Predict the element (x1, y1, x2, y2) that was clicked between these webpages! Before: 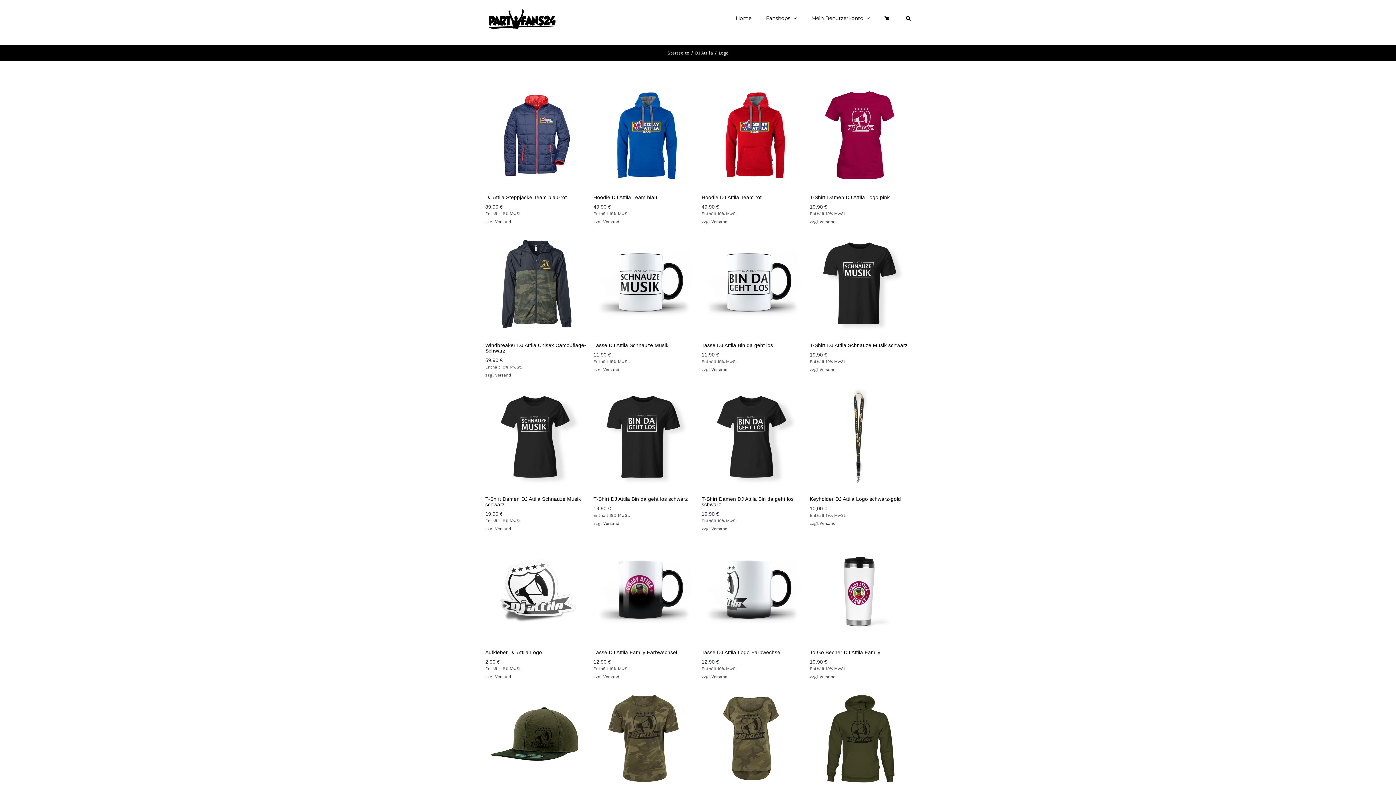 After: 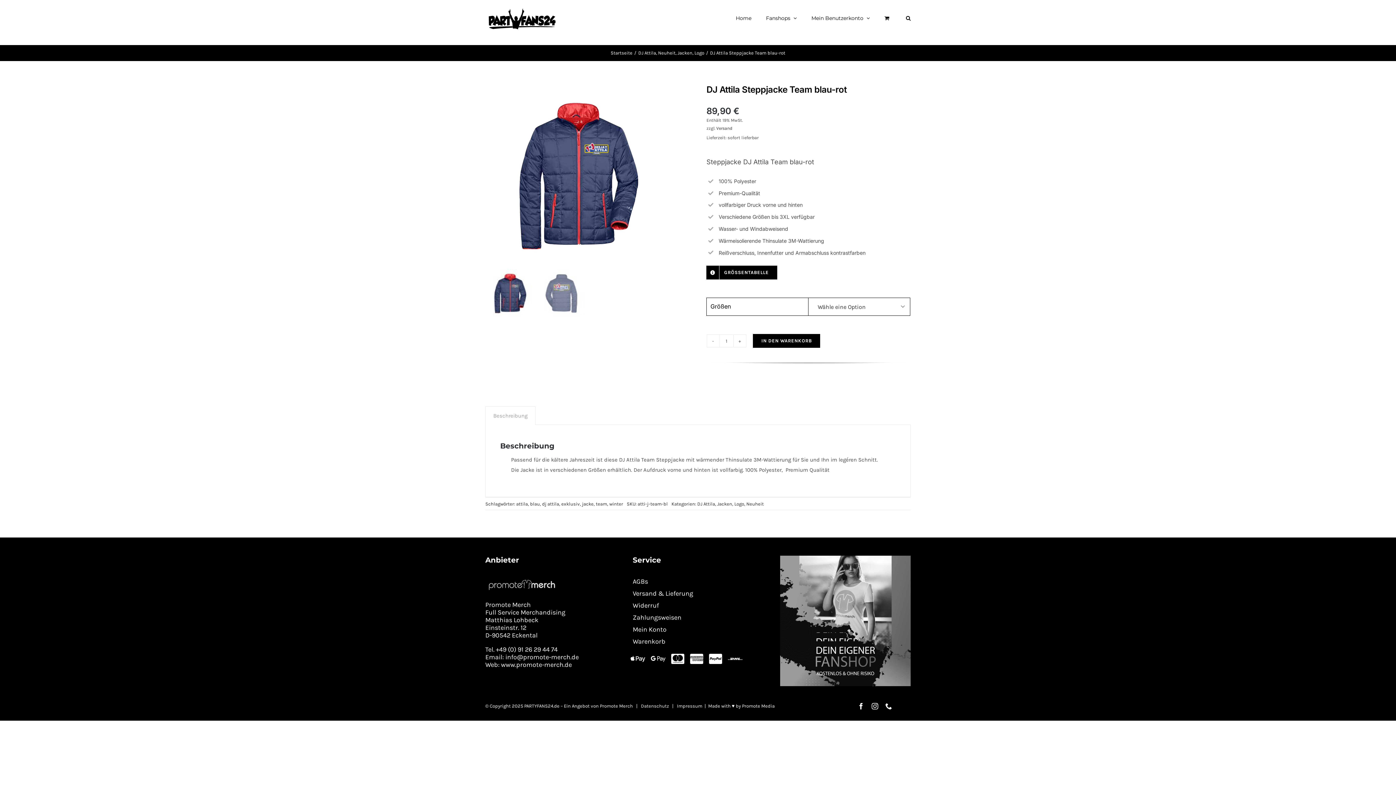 Action: bbox: (485, 84, 586, 185)